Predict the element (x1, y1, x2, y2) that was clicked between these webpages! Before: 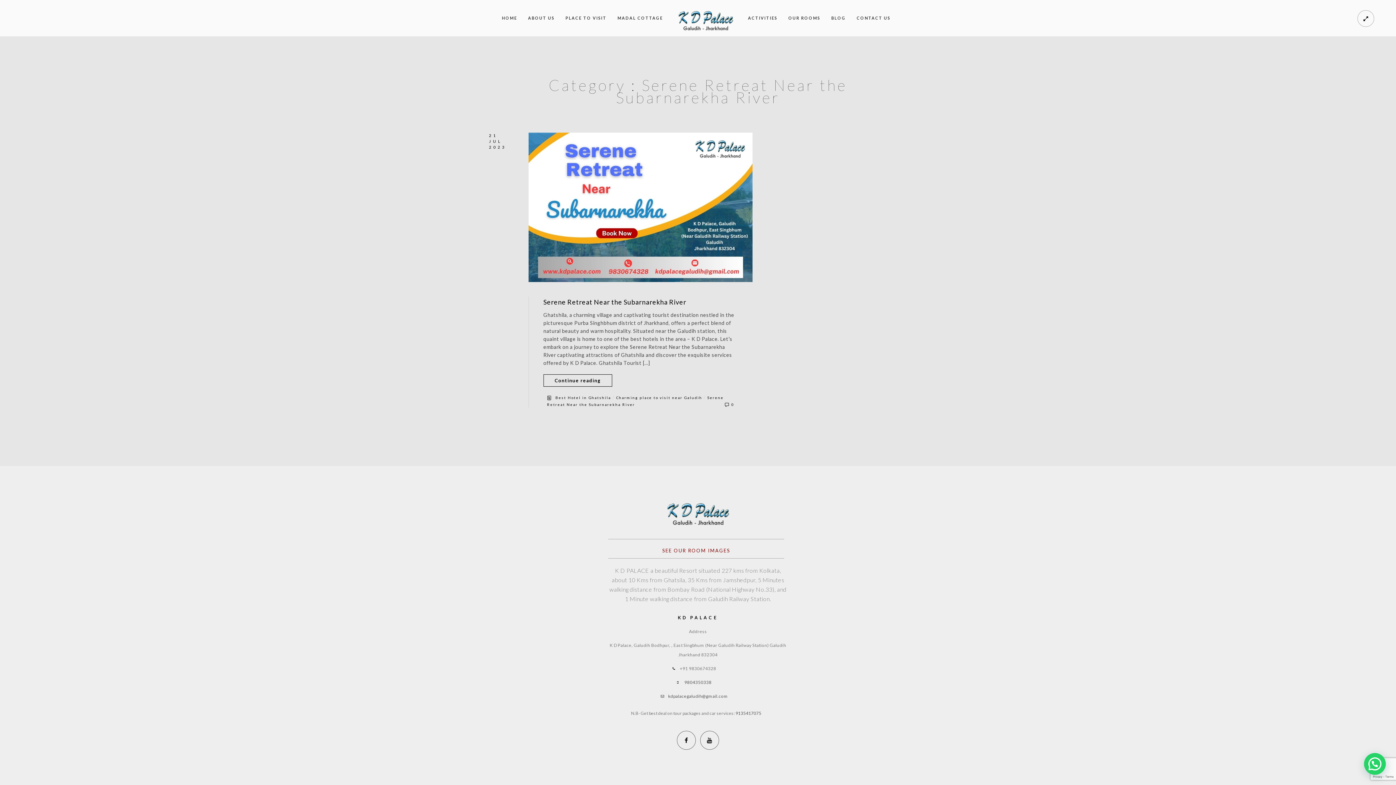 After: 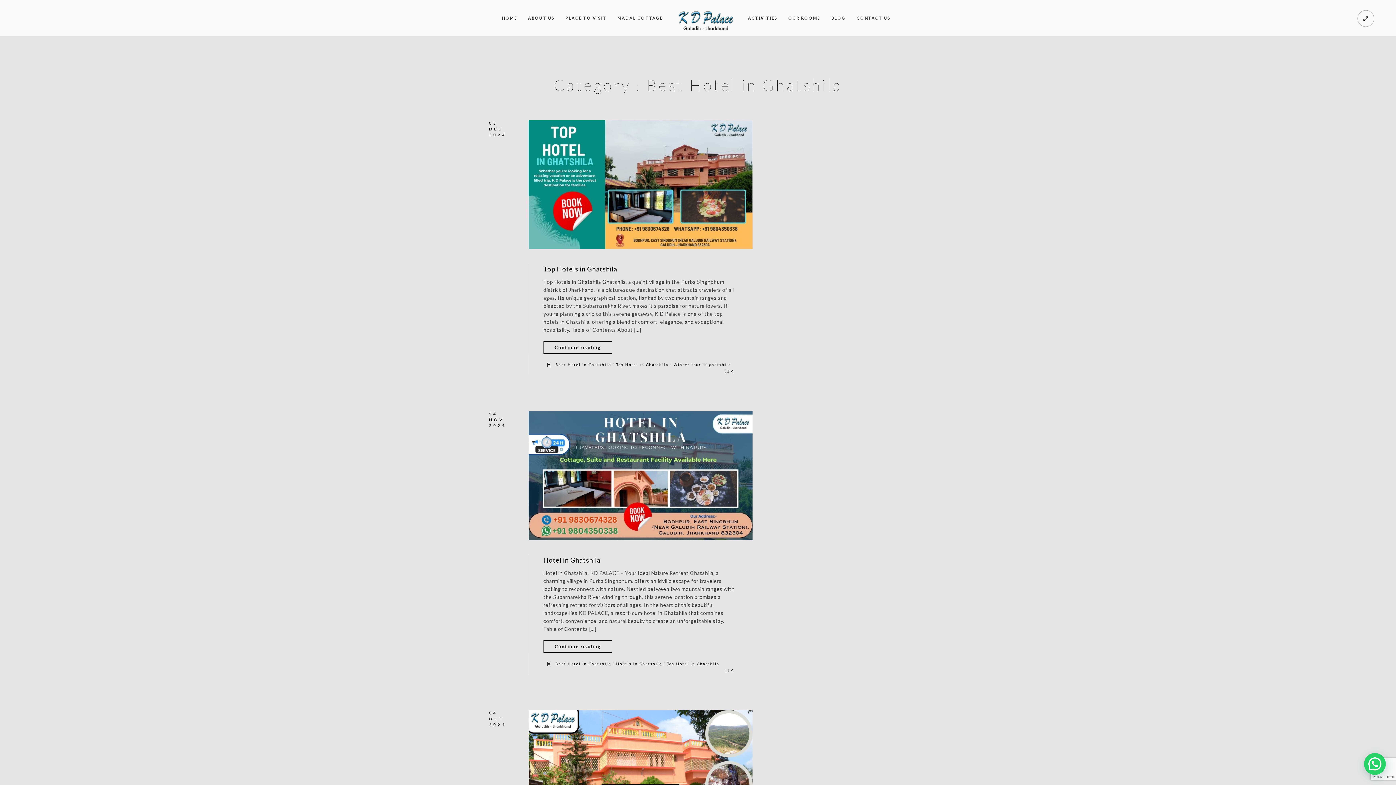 Action: label: Best Hotel in Ghatshila bbox: (555, 395, 611, 399)